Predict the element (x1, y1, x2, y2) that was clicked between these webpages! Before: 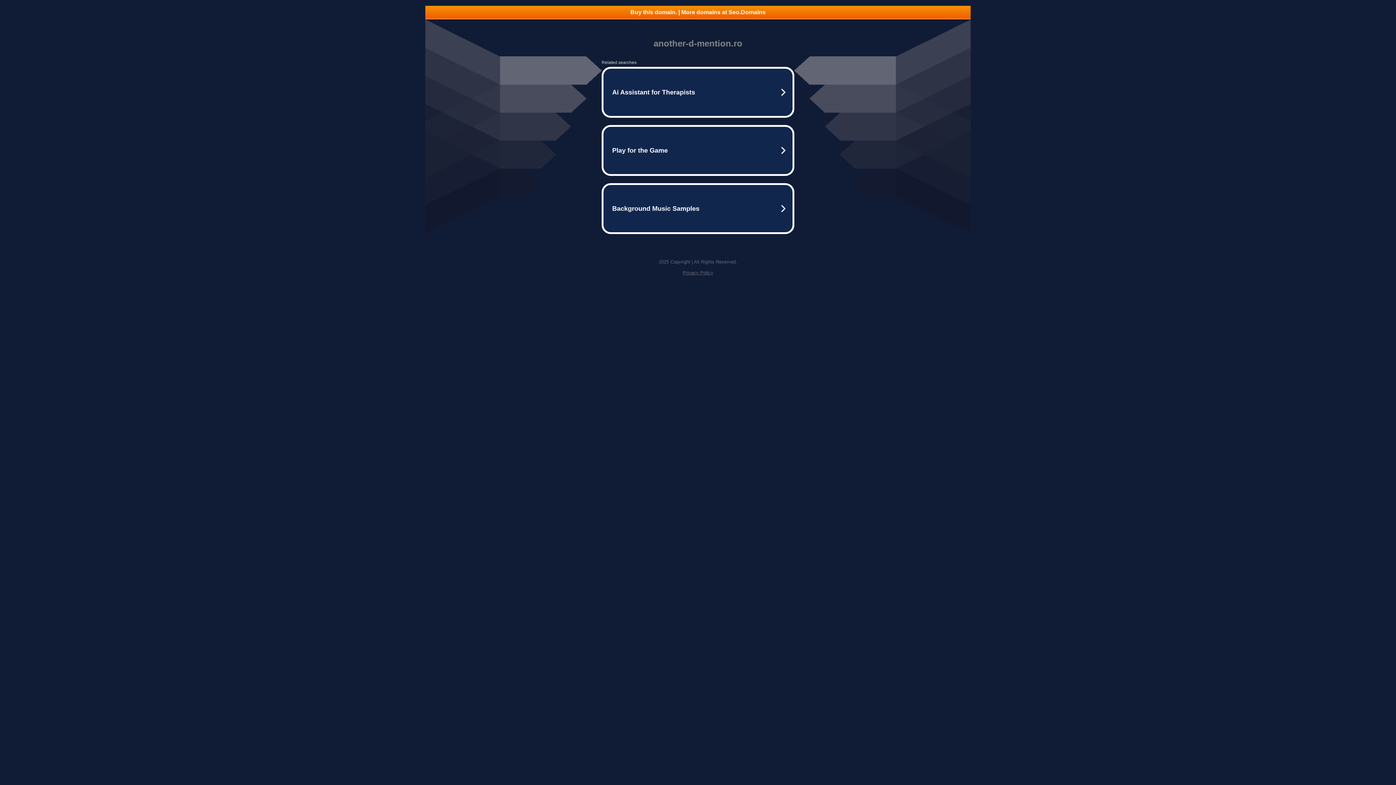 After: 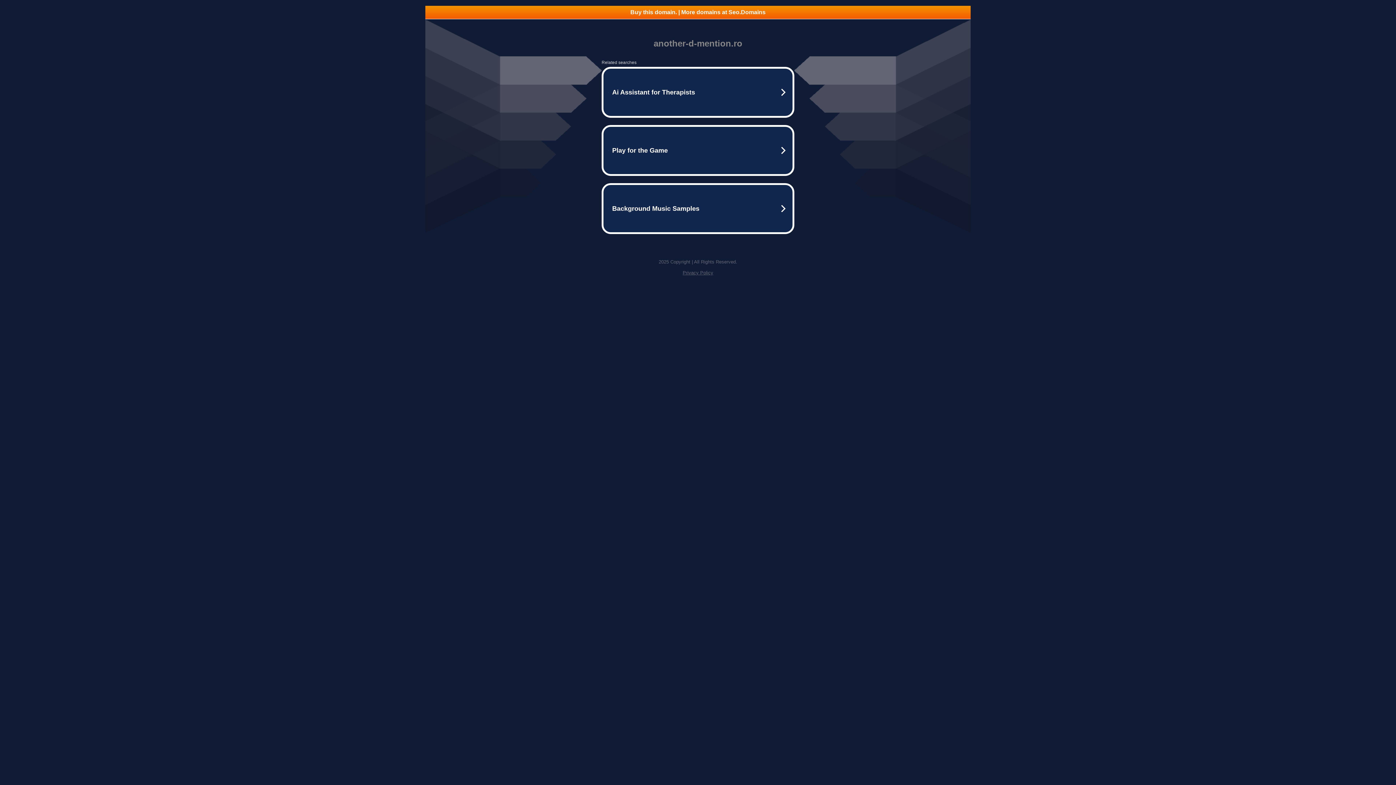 Action: bbox: (682, 270, 713, 275) label: Privacy Policy